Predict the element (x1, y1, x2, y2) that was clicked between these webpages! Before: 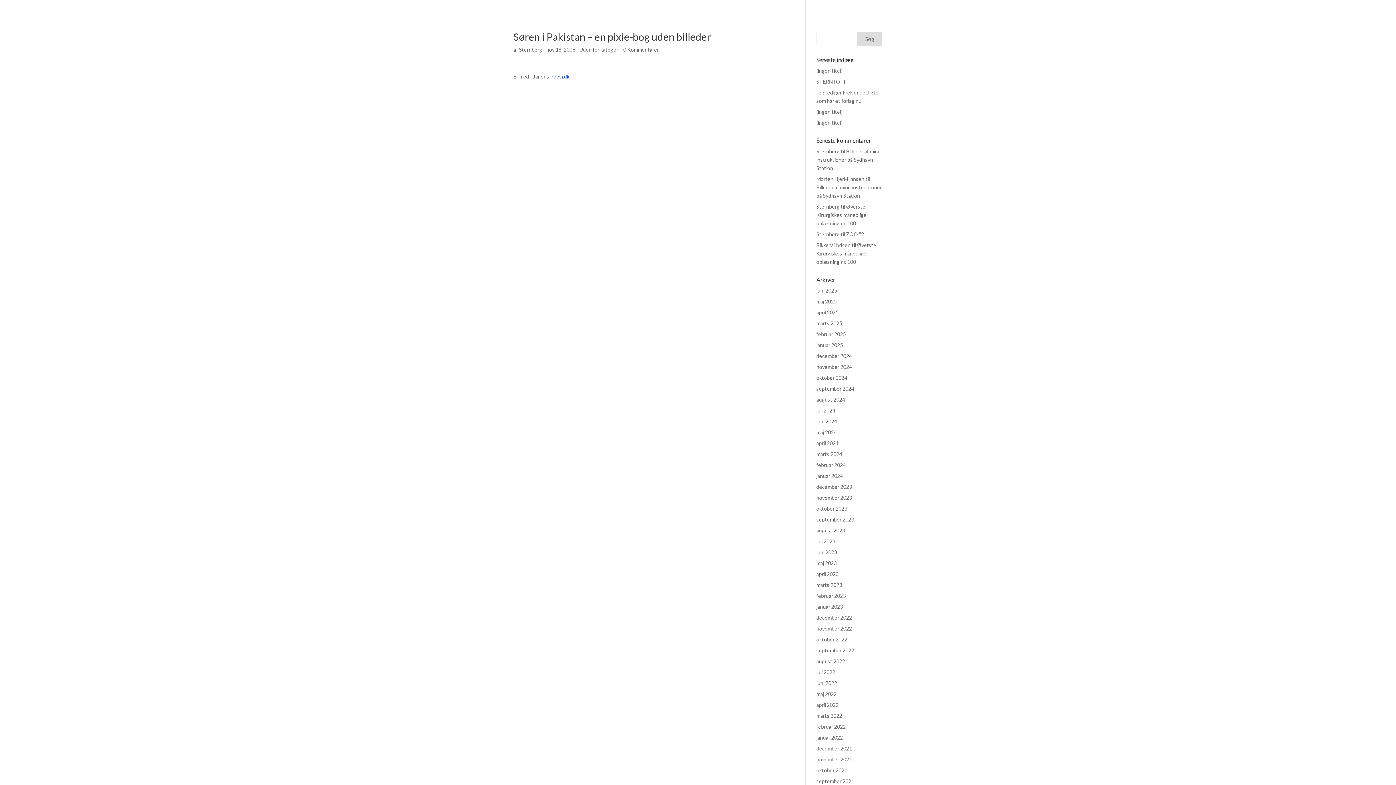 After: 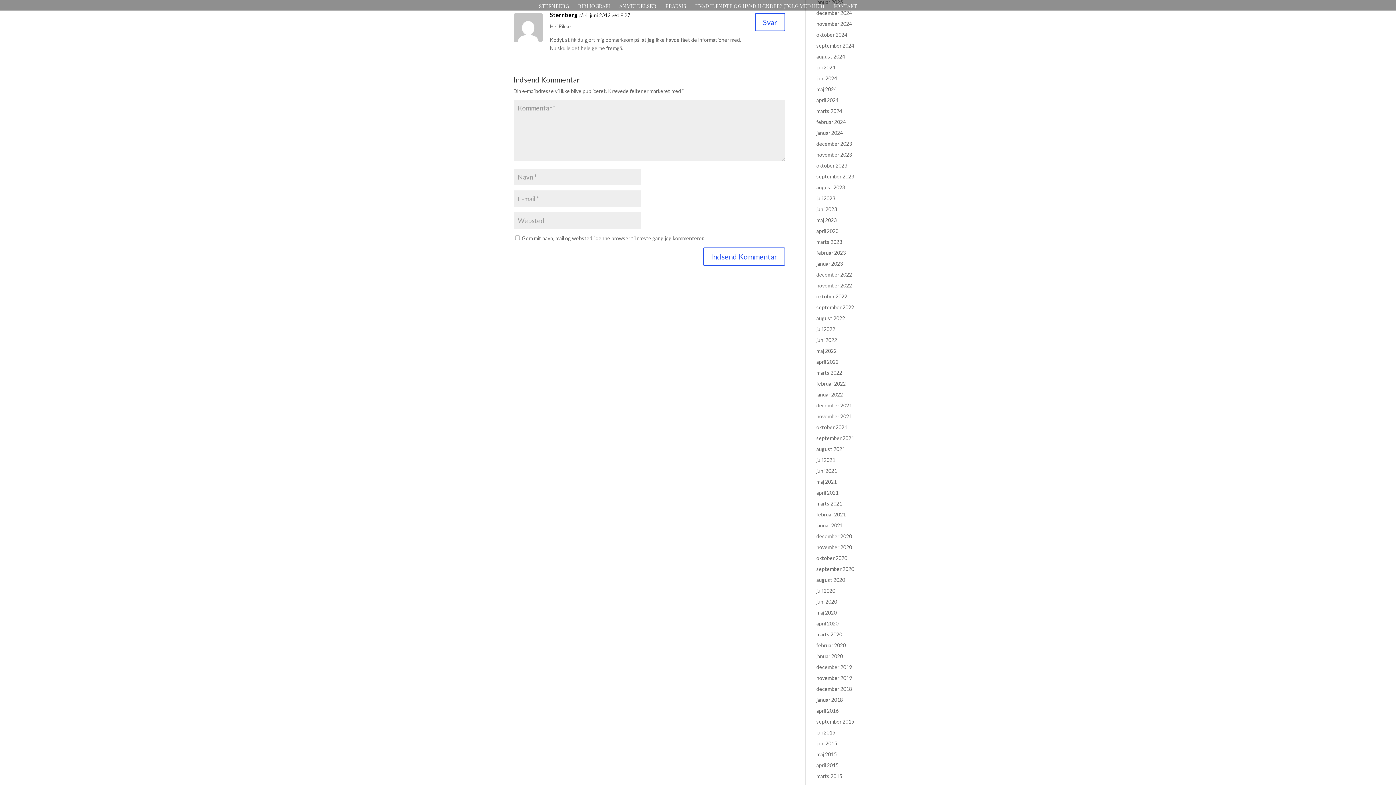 Action: bbox: (816, 203, 866, 226) label: Øverste Kirurgiskes månedlige oplæsning nr. 100